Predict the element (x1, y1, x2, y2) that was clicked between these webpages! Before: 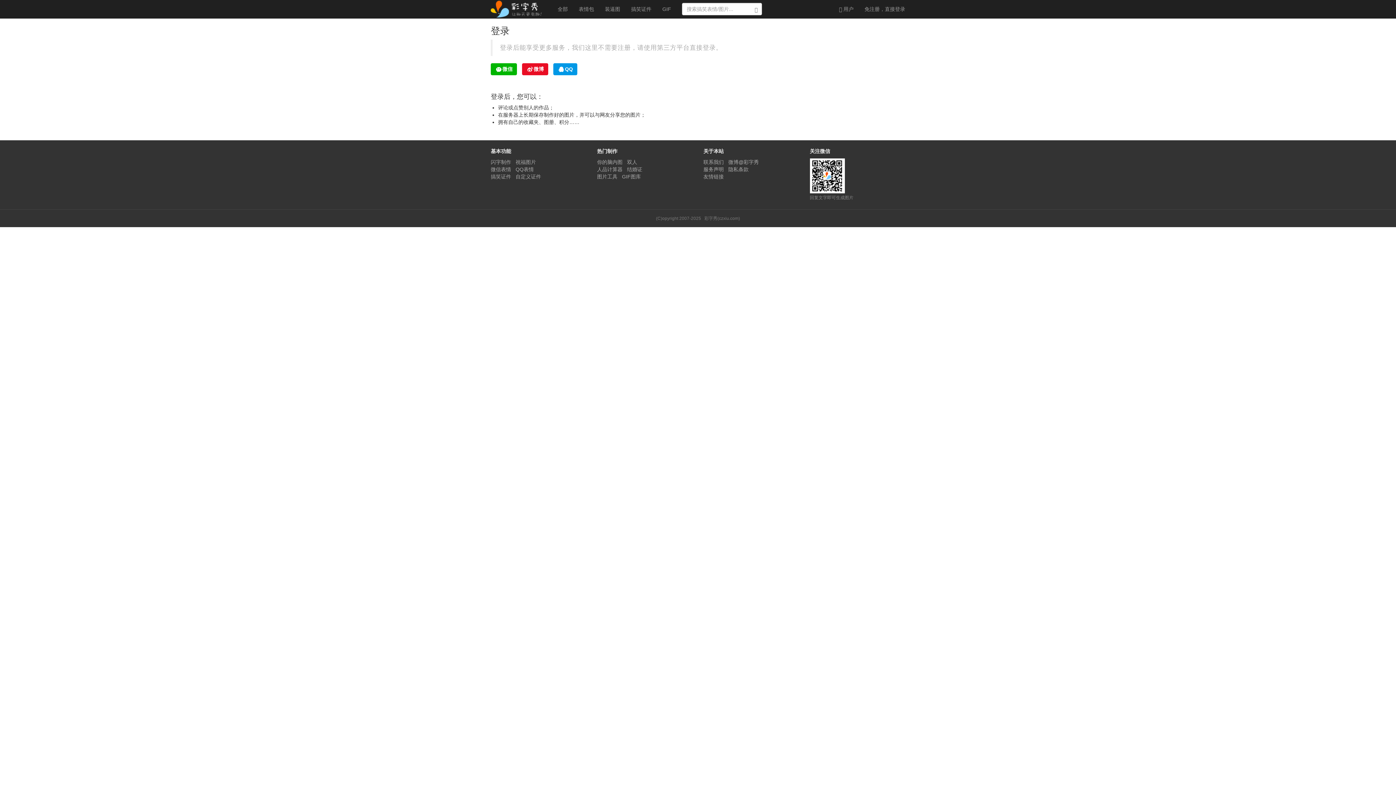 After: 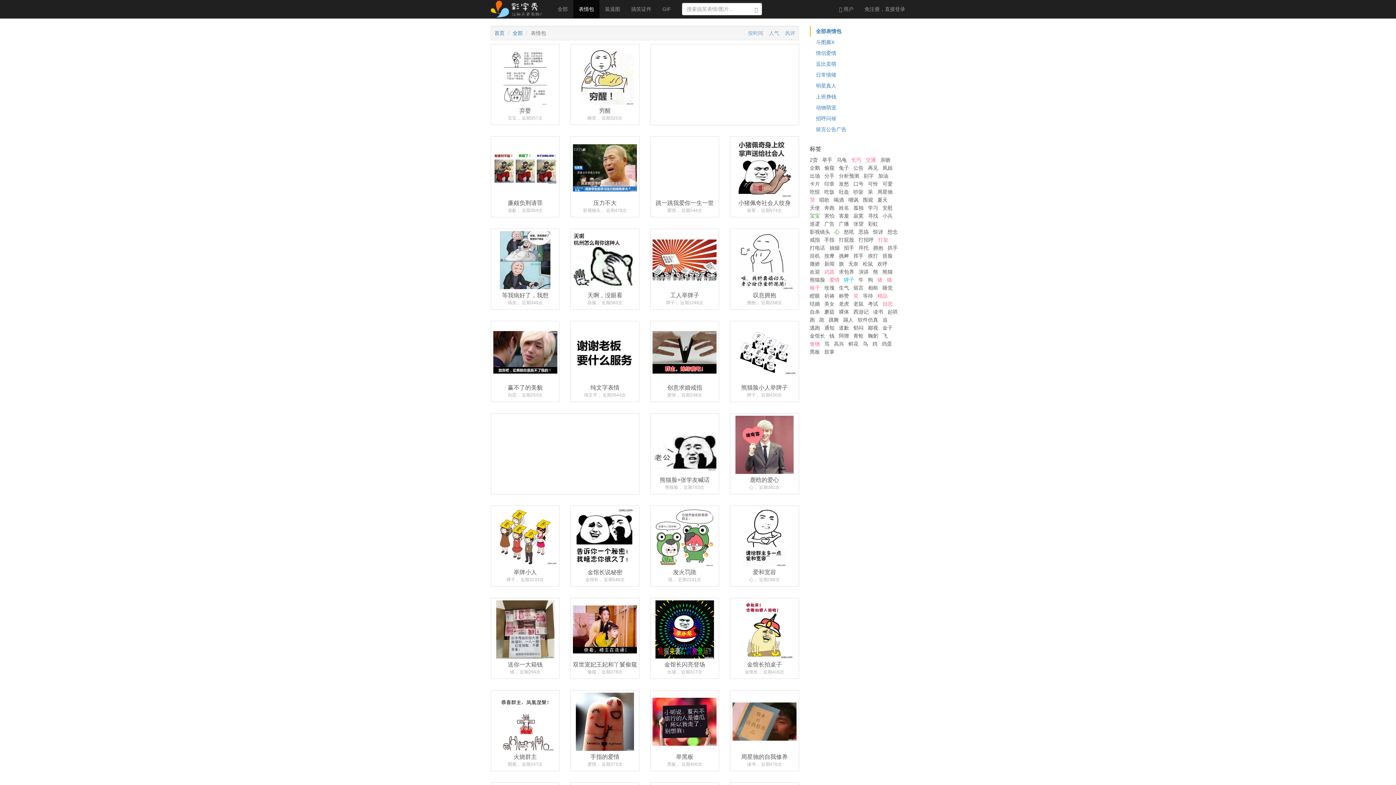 Action: label: QQ表情 bbox: (515, 166, 533, 172)